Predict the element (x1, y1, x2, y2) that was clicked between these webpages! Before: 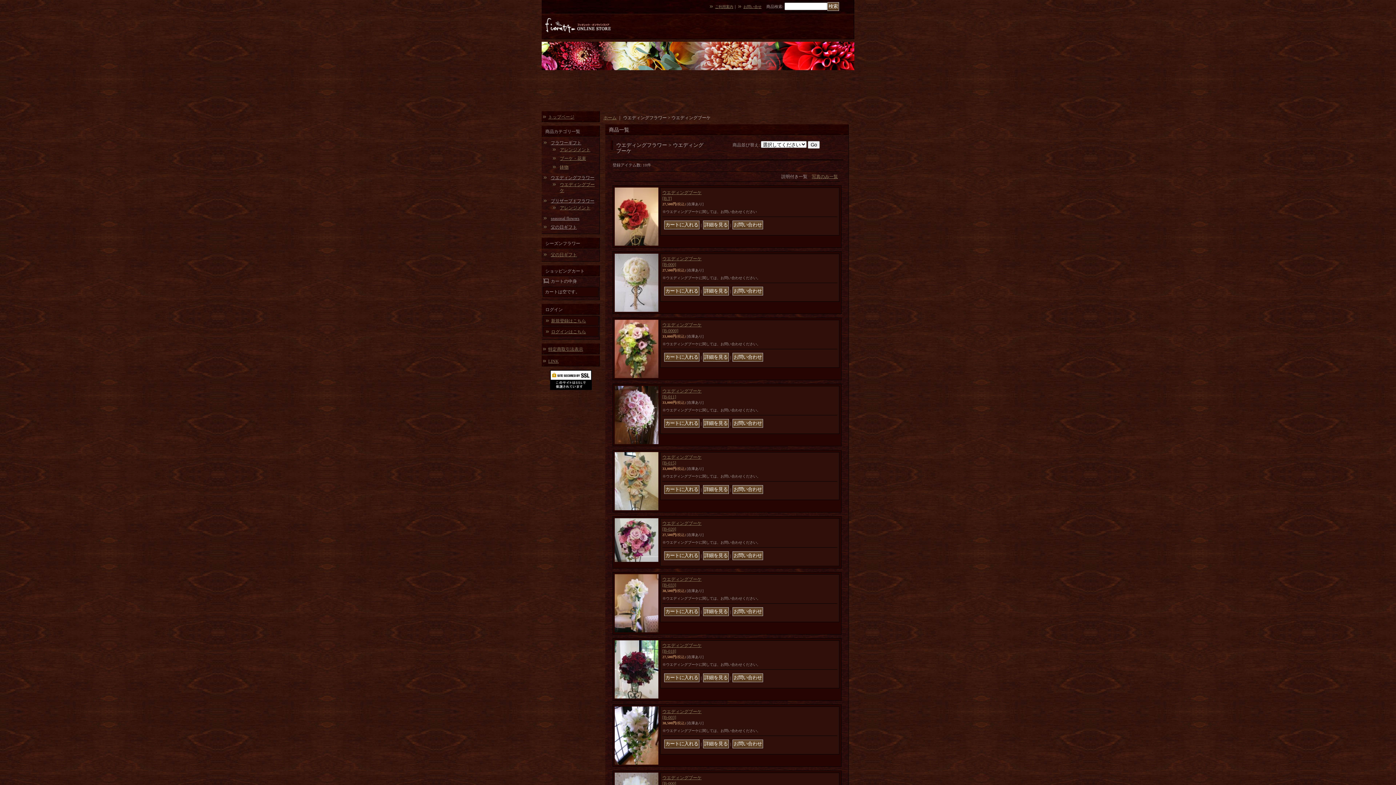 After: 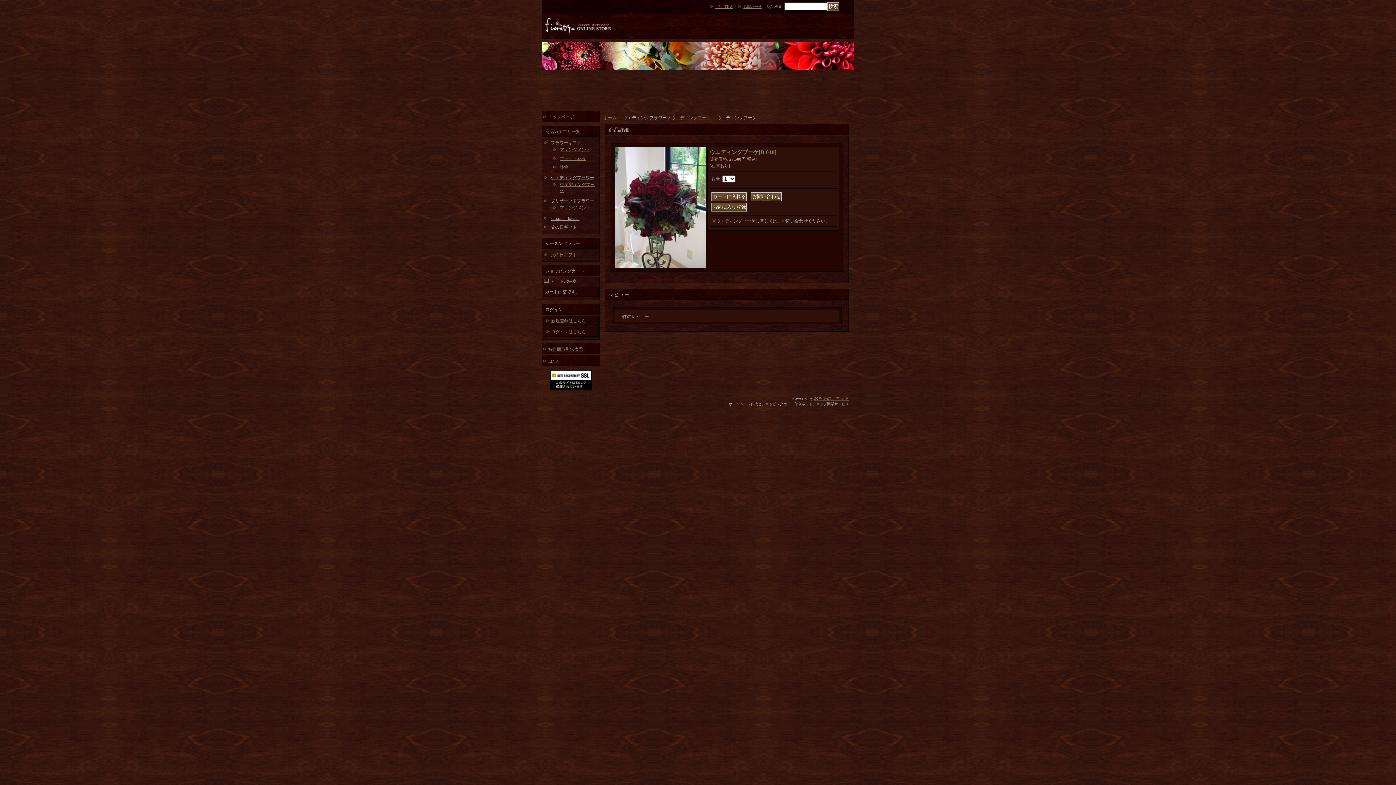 Action: bbox: (614, 694, 658, 700)